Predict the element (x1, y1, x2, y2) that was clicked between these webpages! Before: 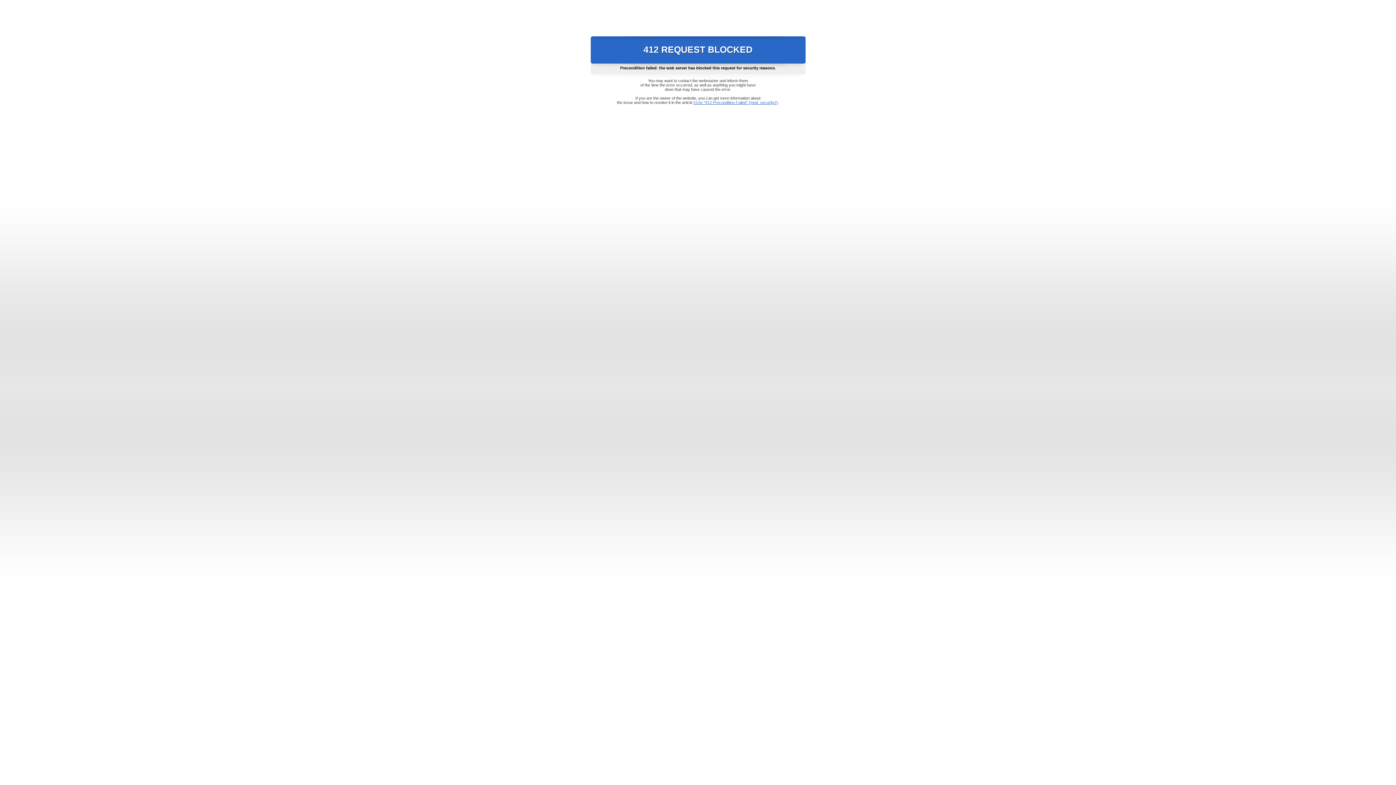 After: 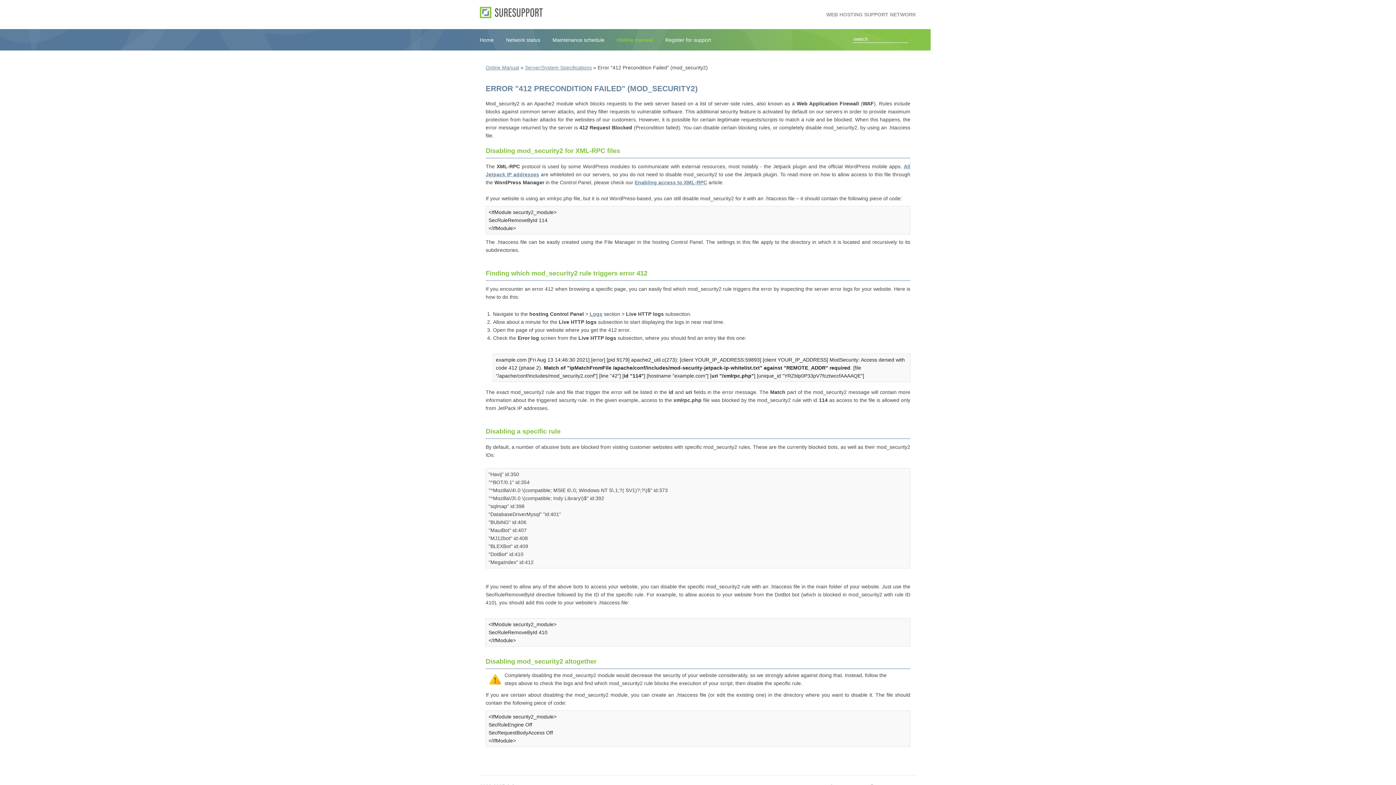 Action: label: Error "412 Precondition Failed" (mod_security2) bbox: (693, 100, 778, 104)